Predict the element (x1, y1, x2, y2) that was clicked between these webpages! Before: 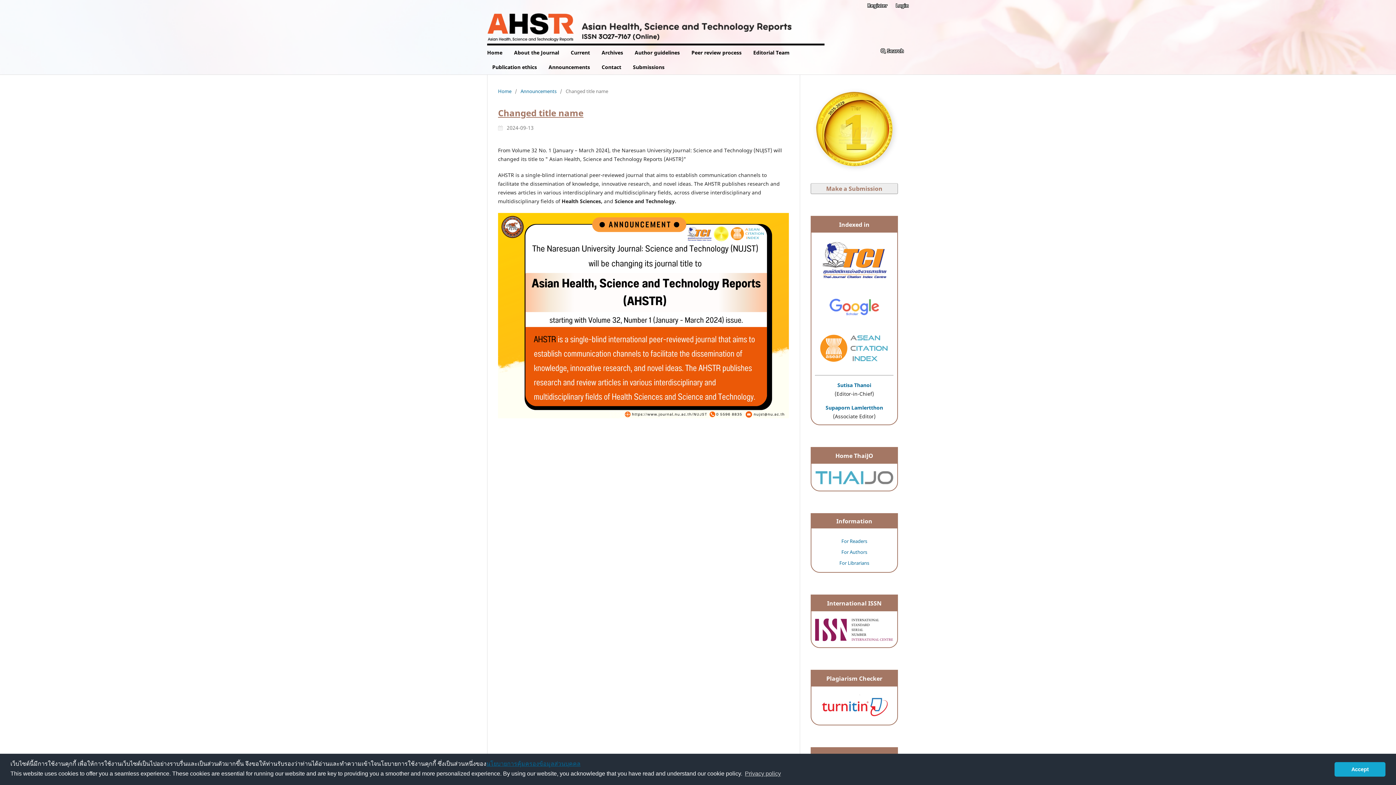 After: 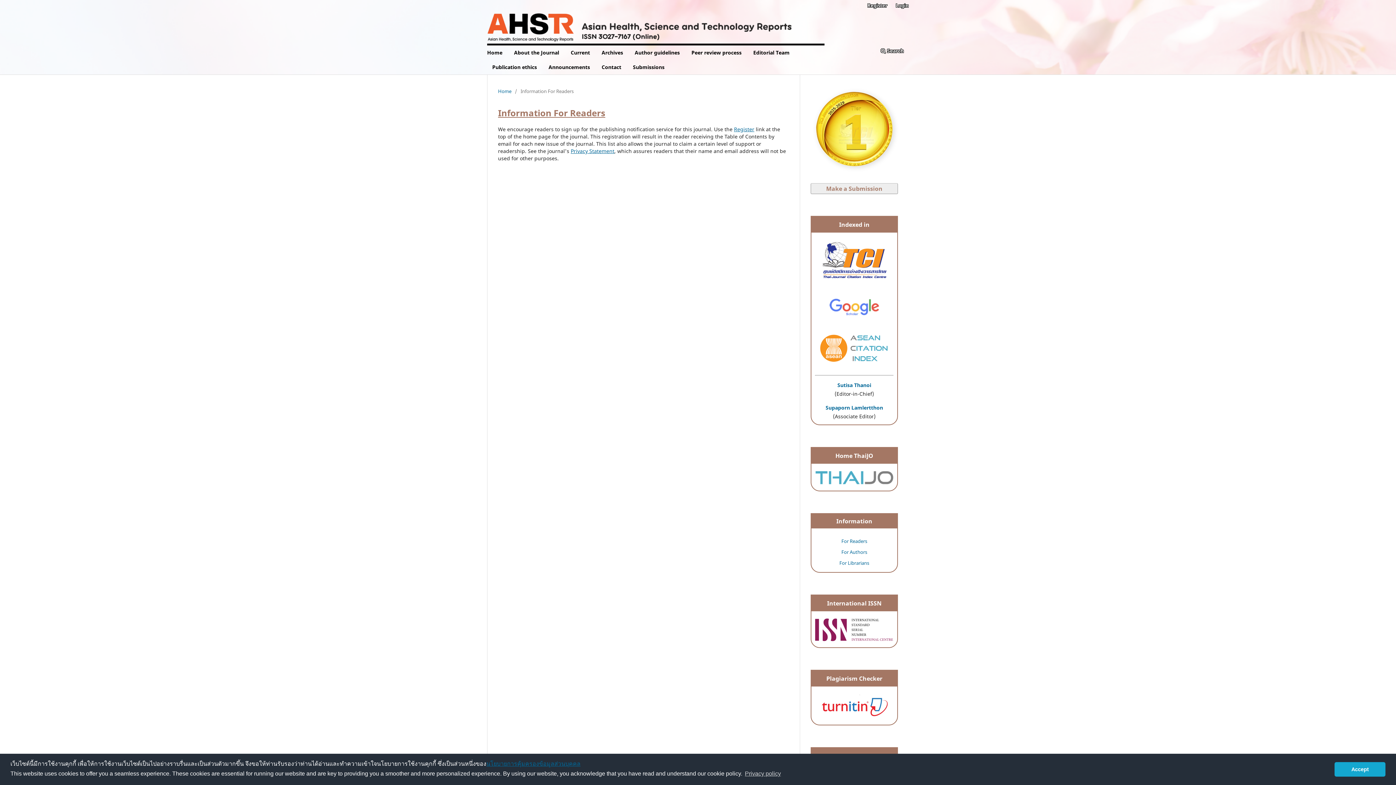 Action: label: For Readers bbox: (841, 538, 867, 544)